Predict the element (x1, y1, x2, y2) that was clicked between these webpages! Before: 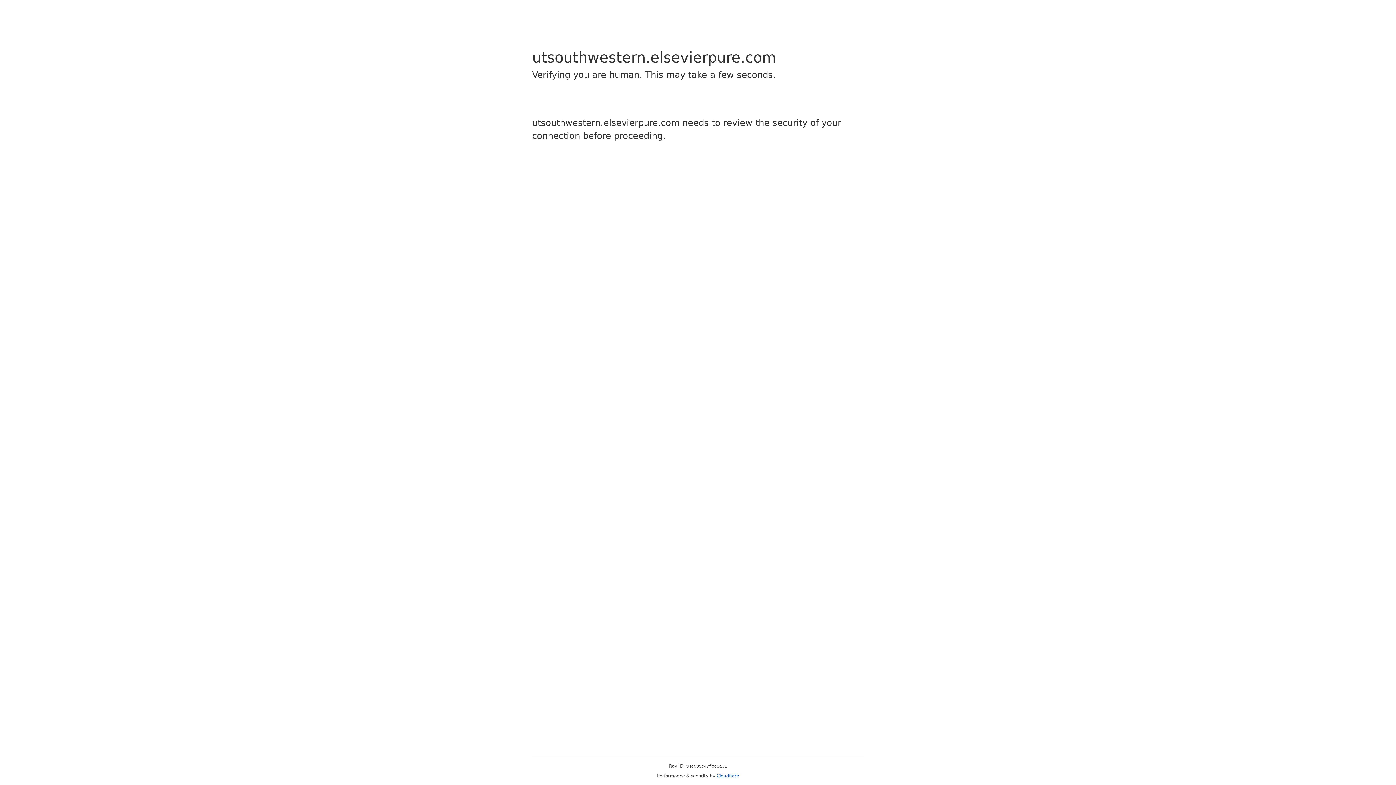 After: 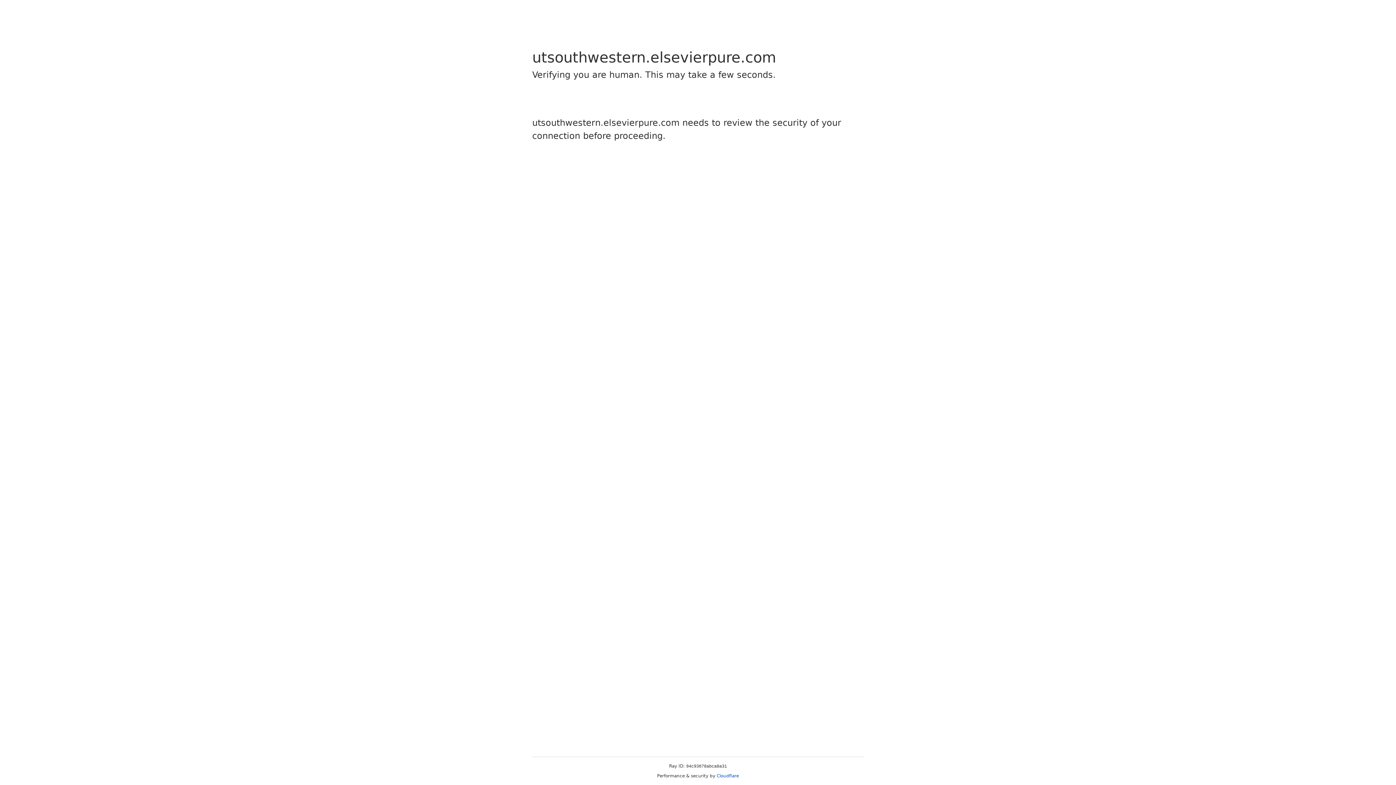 Action: label: Cloudflare bbox: (716, 773, 739, 778)